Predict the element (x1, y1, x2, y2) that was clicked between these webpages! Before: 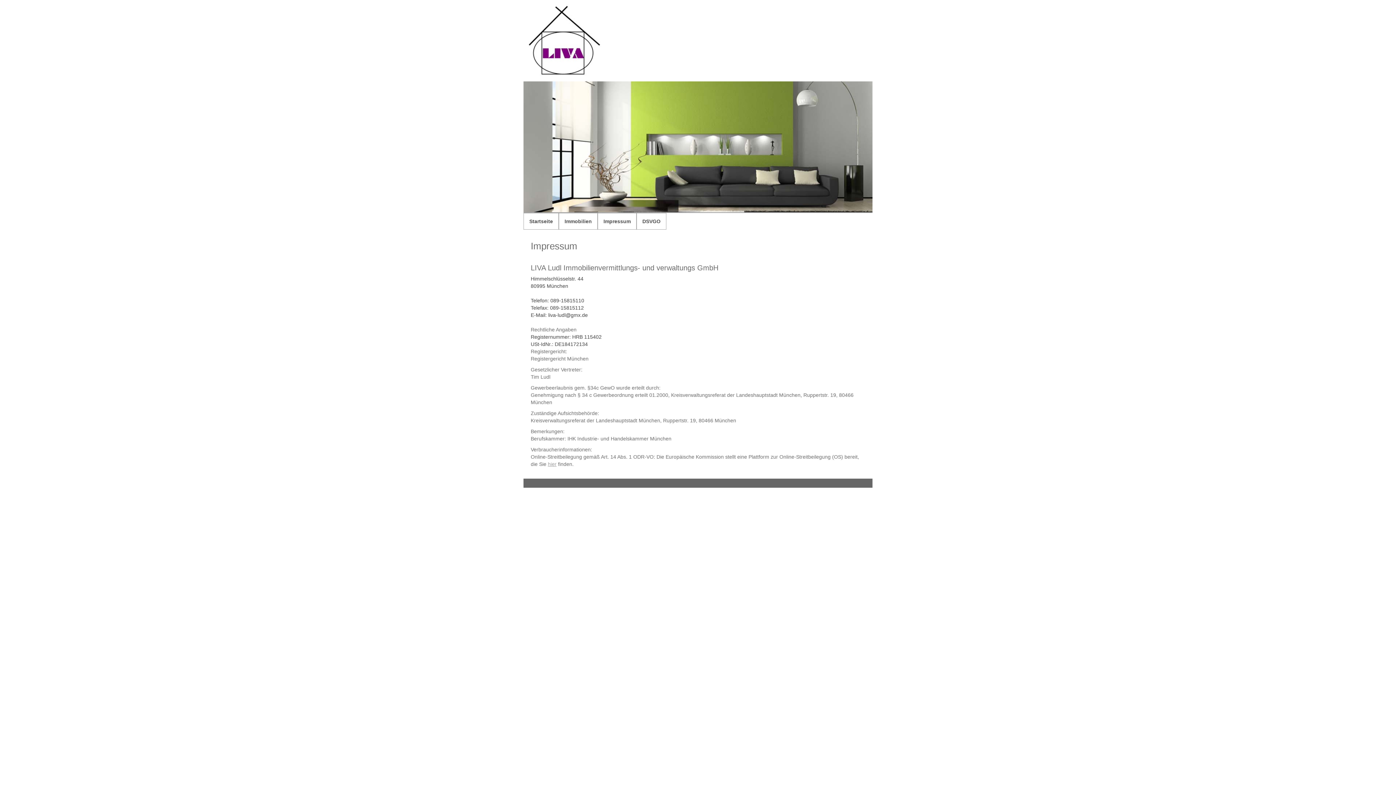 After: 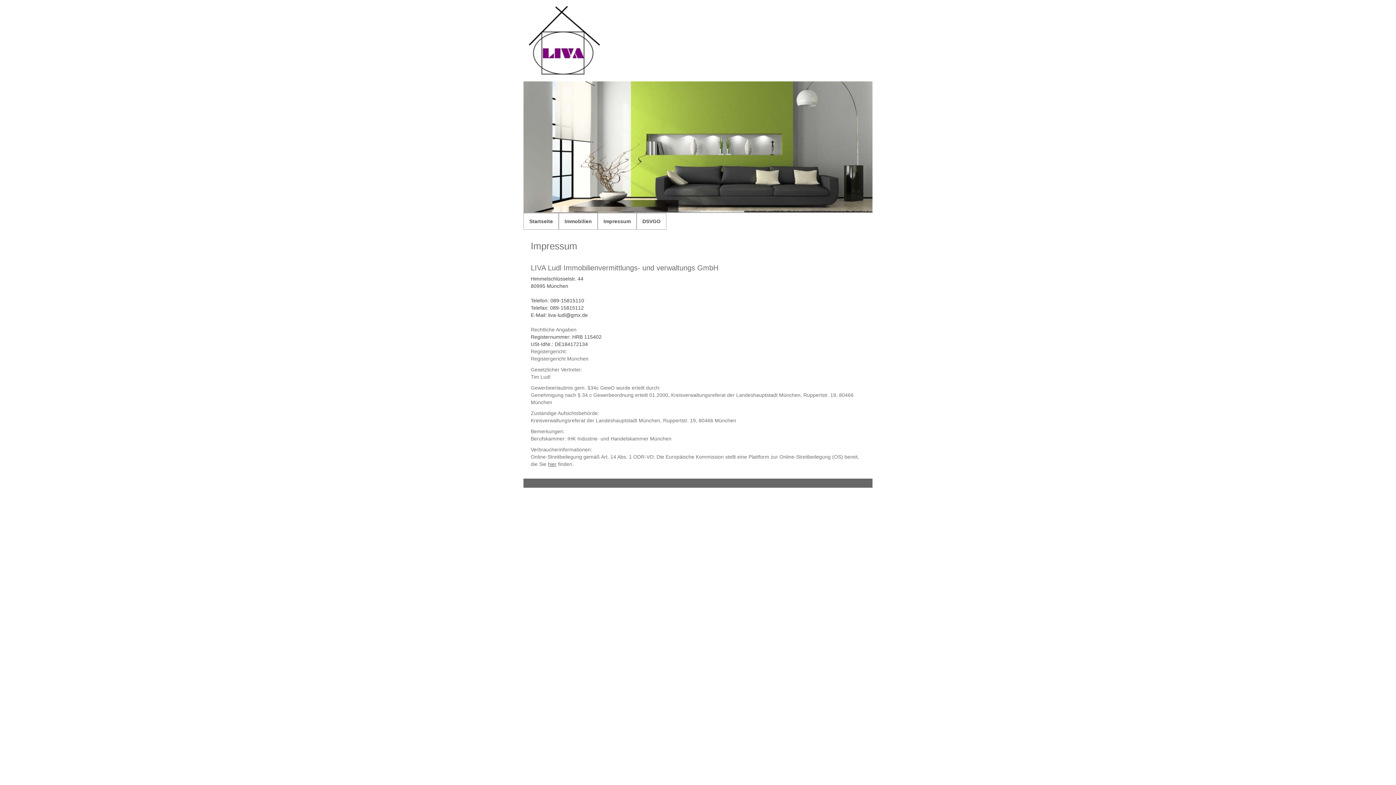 Action: label: hier bbox: (548, 461, 556, 467)